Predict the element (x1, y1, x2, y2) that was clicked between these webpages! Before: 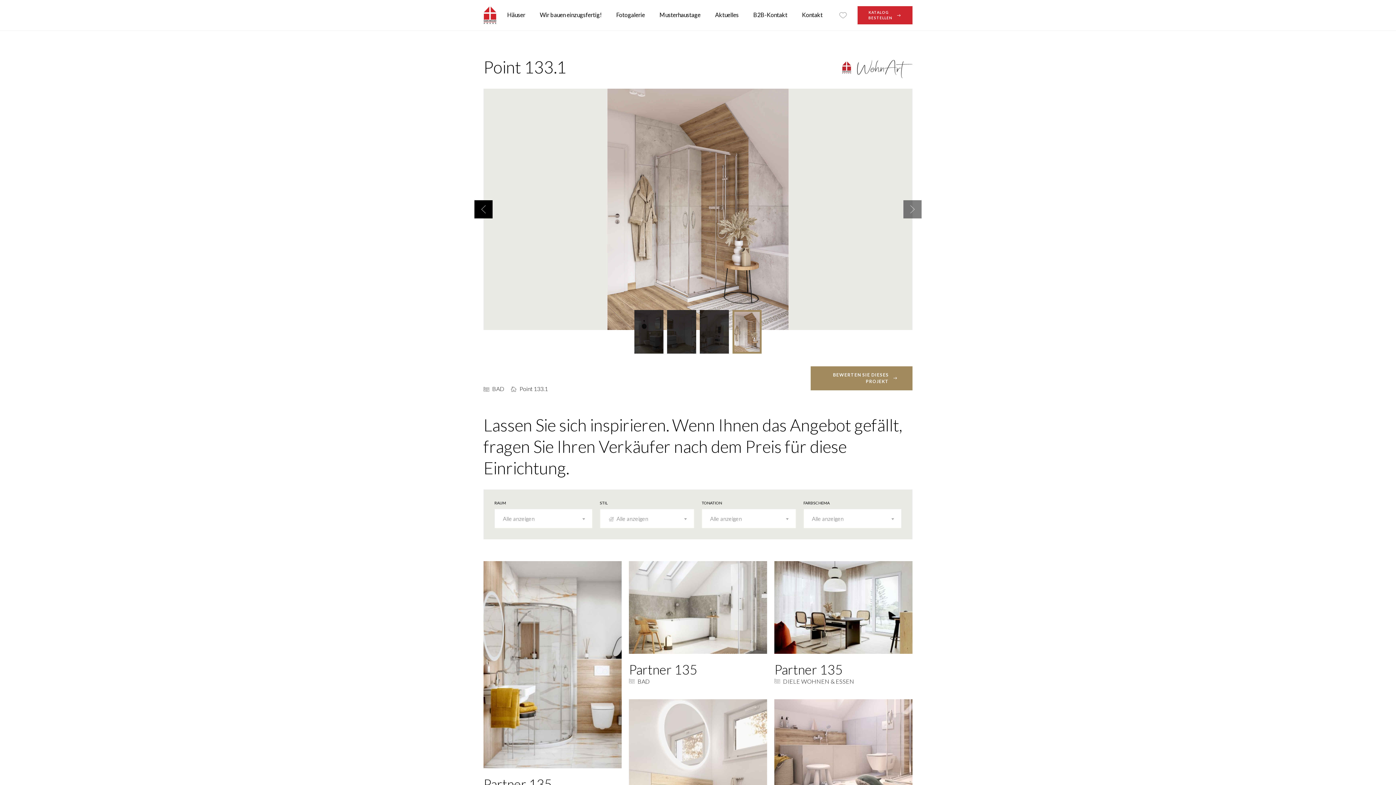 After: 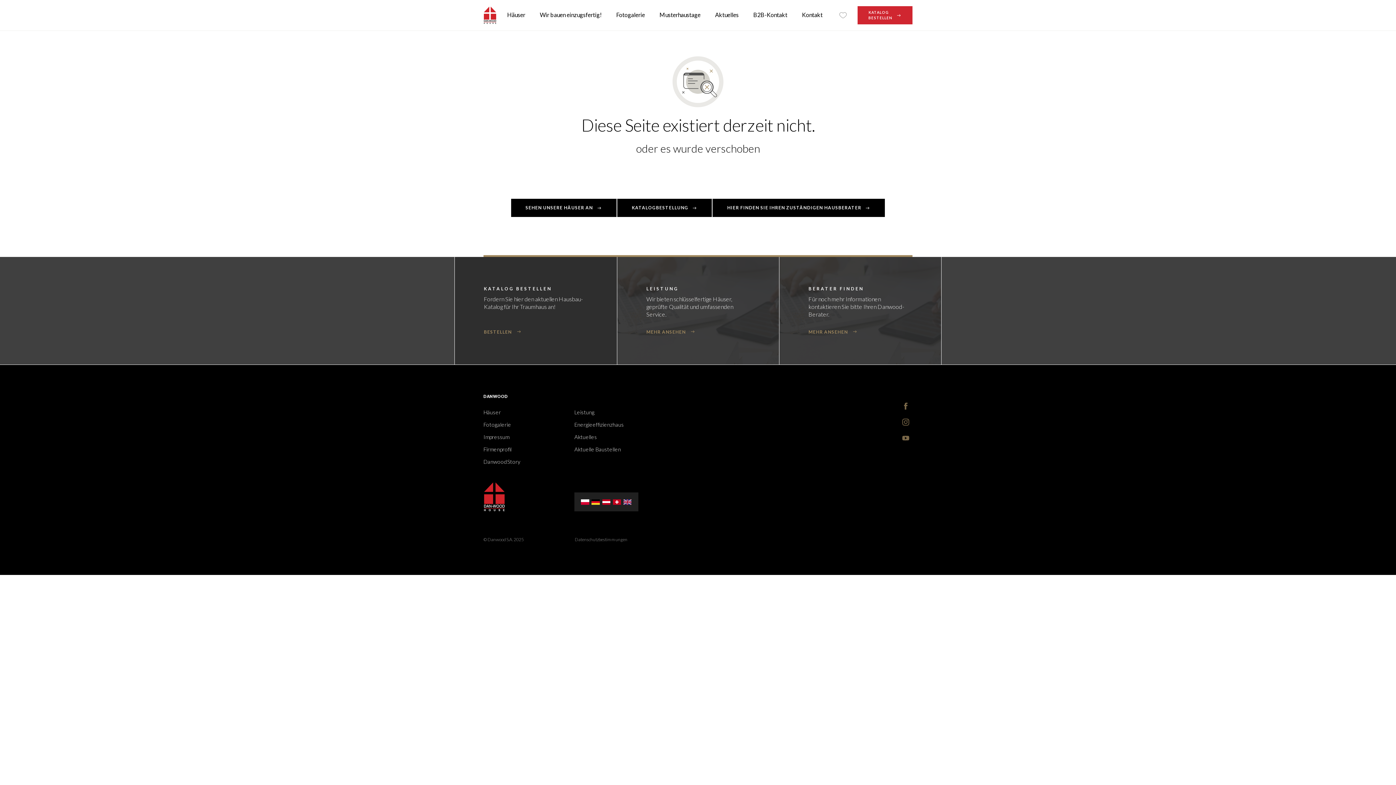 Action: label: Häuser bbox: (502, 9, 529, 20)